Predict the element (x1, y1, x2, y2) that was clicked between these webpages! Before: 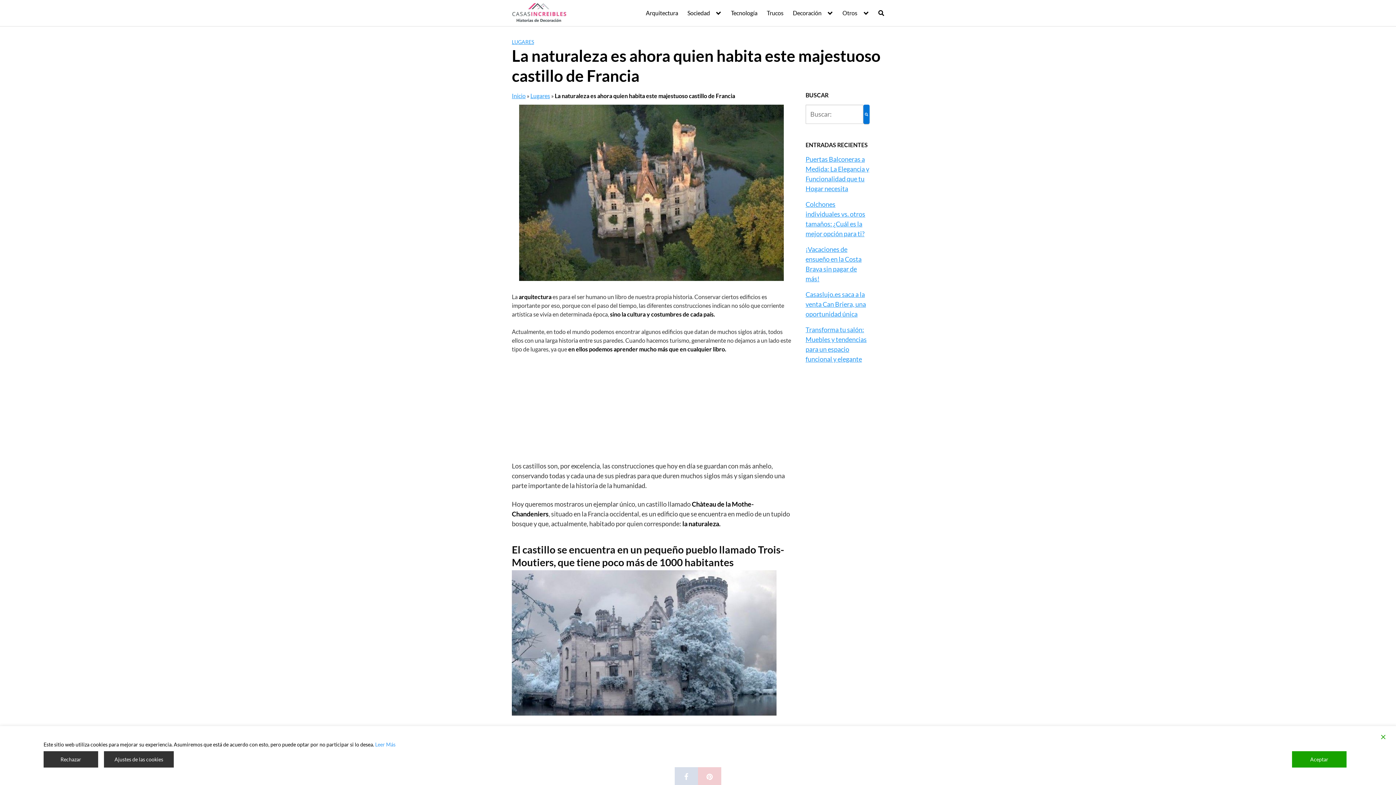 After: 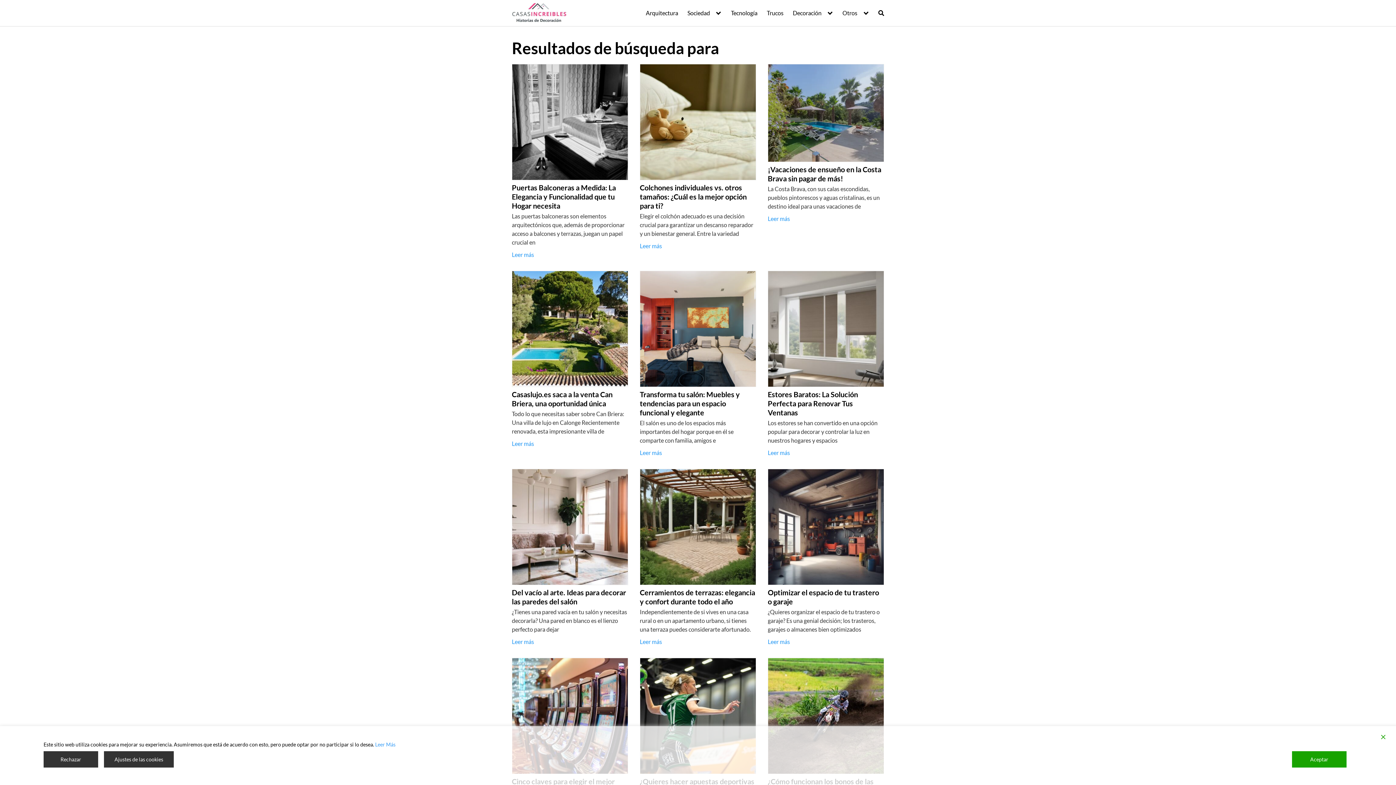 Action: bbox: (863, 104, 869, 124)